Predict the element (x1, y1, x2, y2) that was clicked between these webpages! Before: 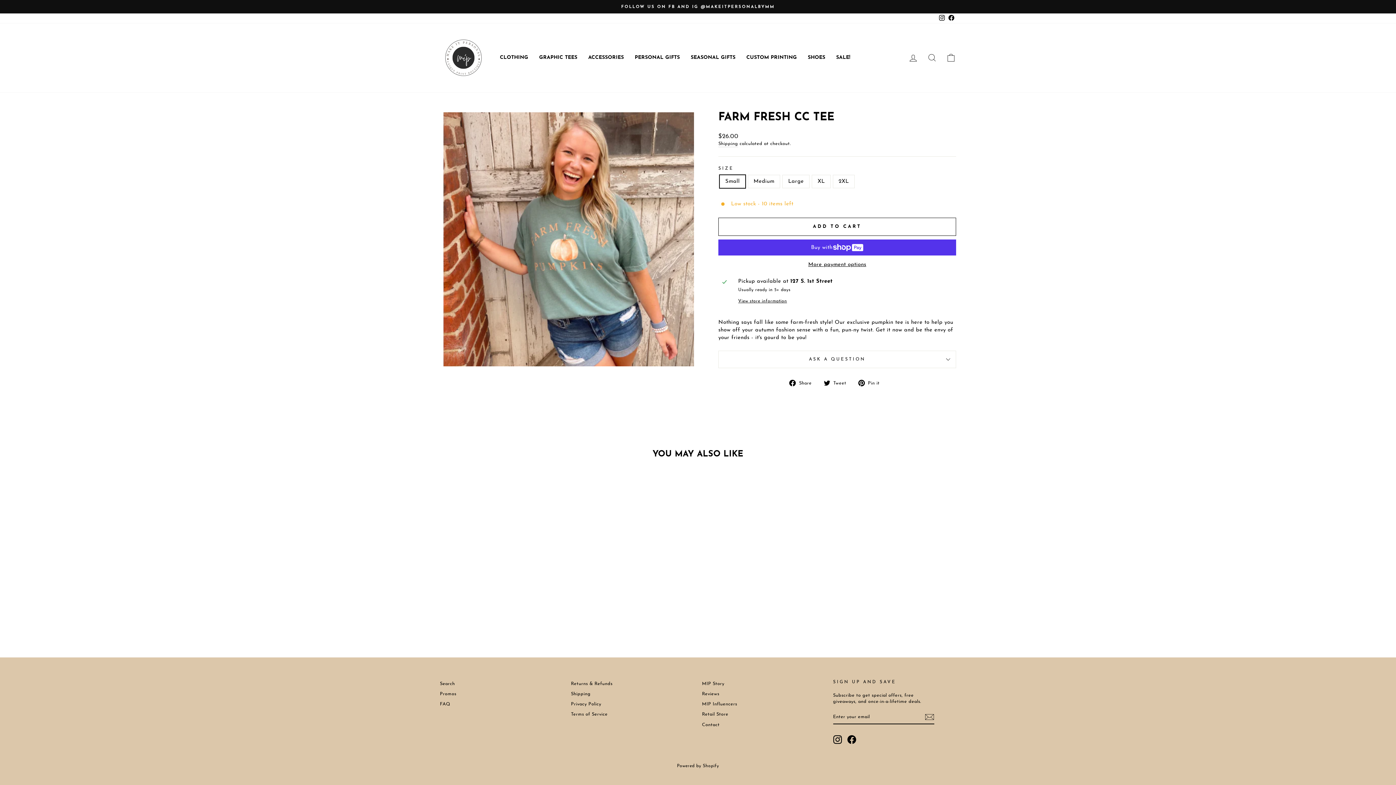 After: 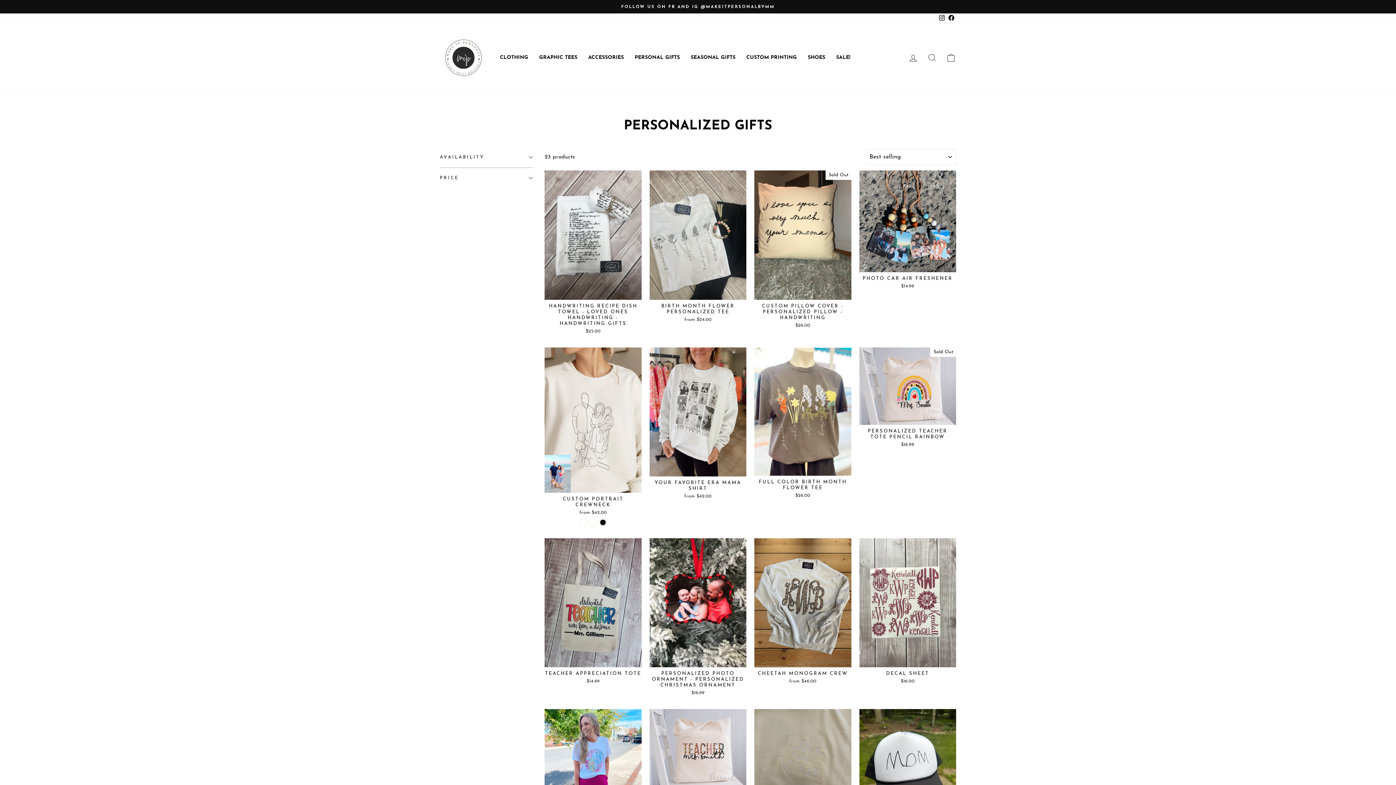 Action: bbox: (629, 52, 685, 63) label: PERSONAL GIFTS